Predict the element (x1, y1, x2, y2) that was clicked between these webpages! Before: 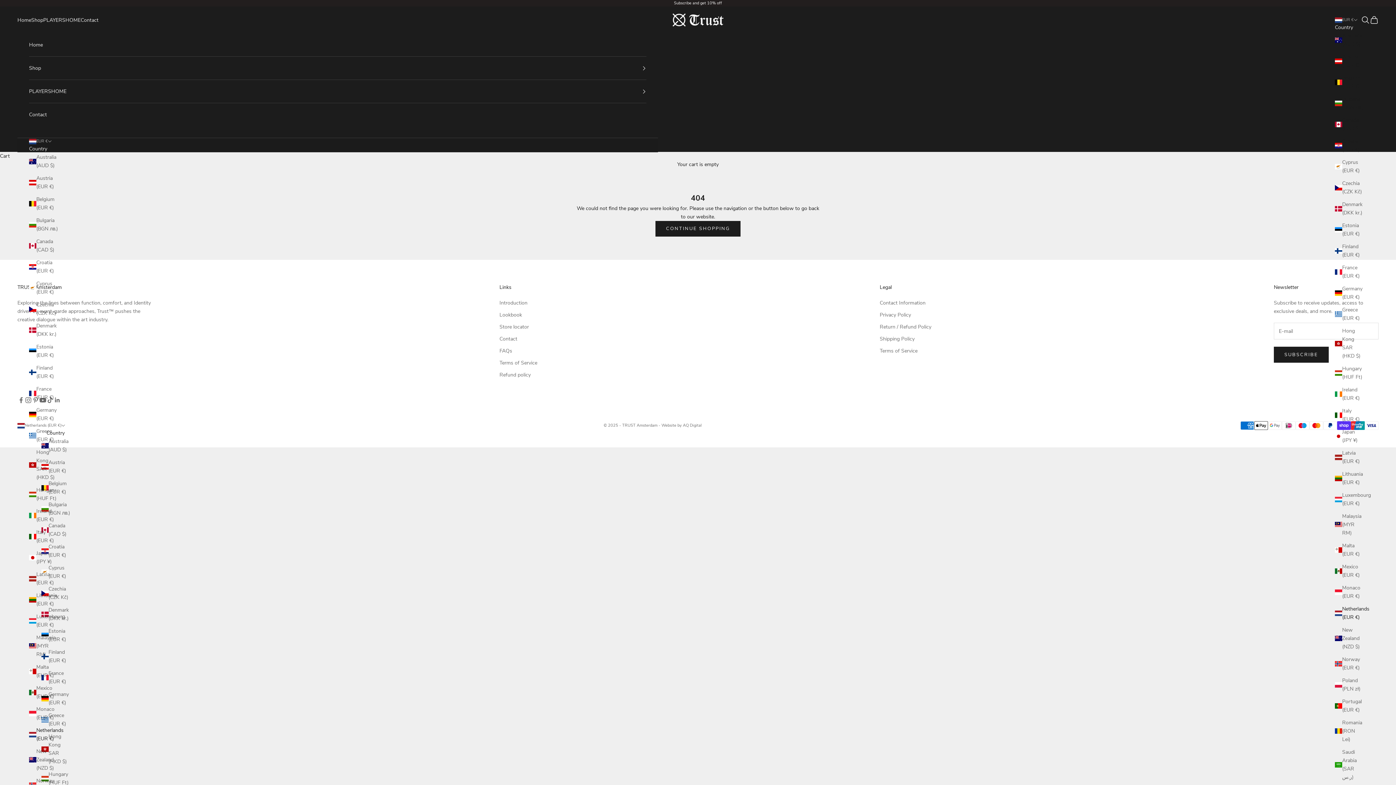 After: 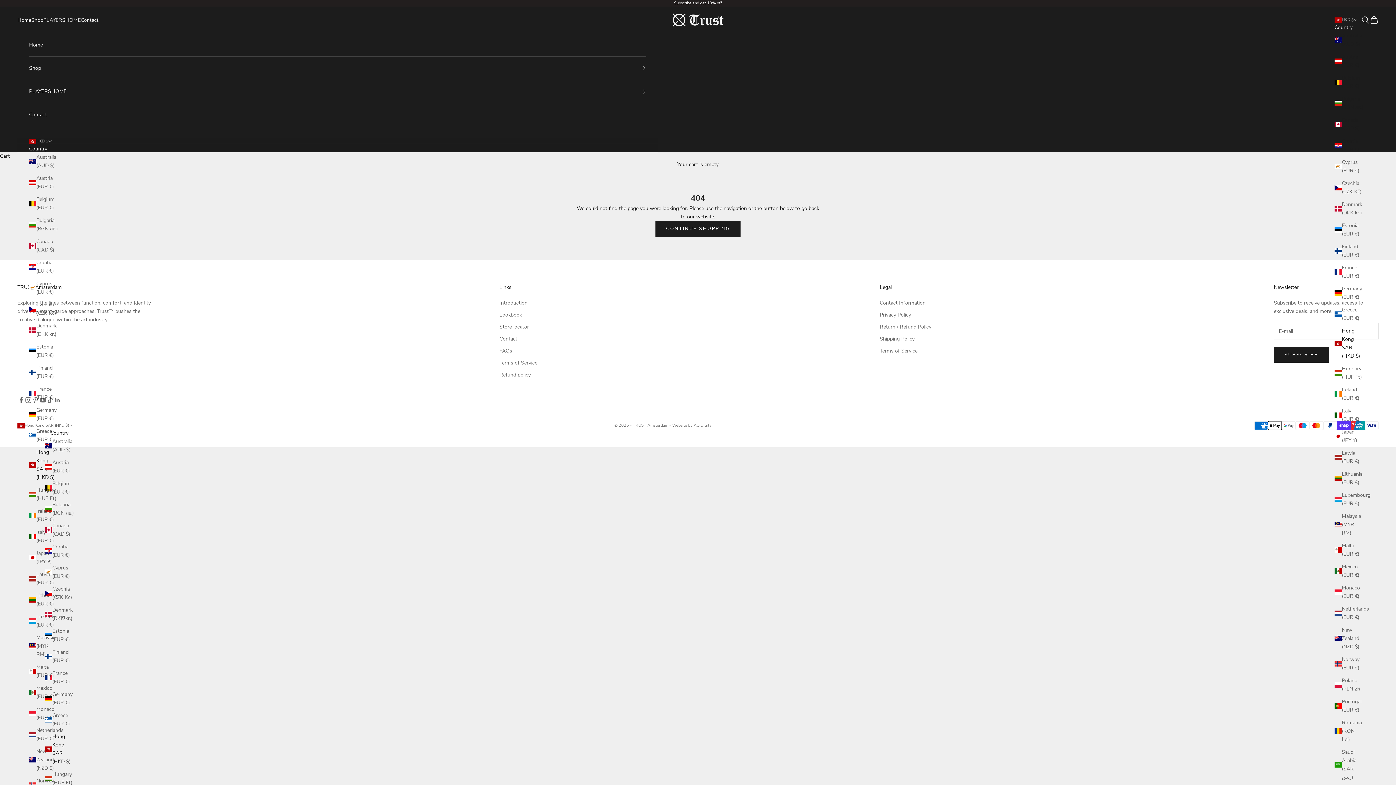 Action: bbox: (1335, 326, 1364, 360) label: Hong Kong SAR (HKD $)